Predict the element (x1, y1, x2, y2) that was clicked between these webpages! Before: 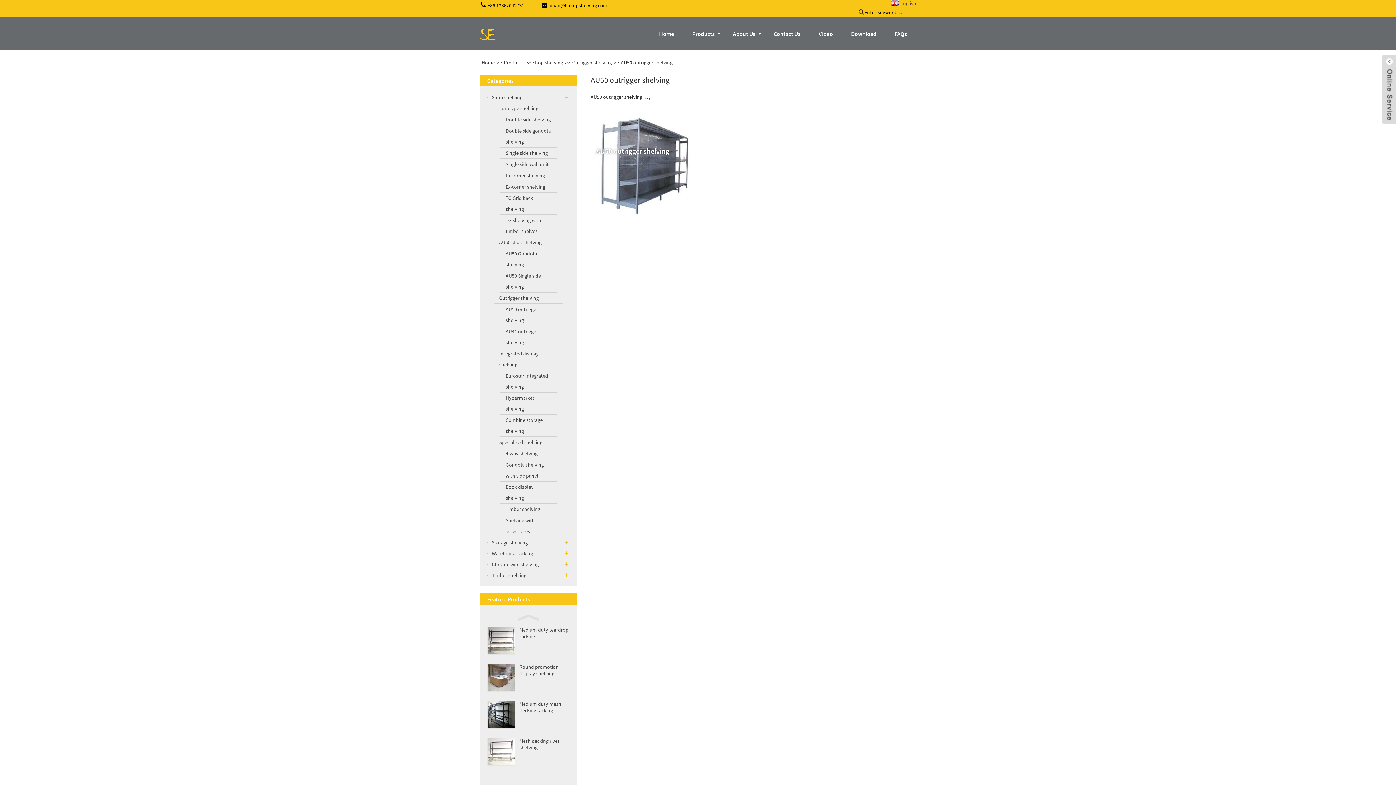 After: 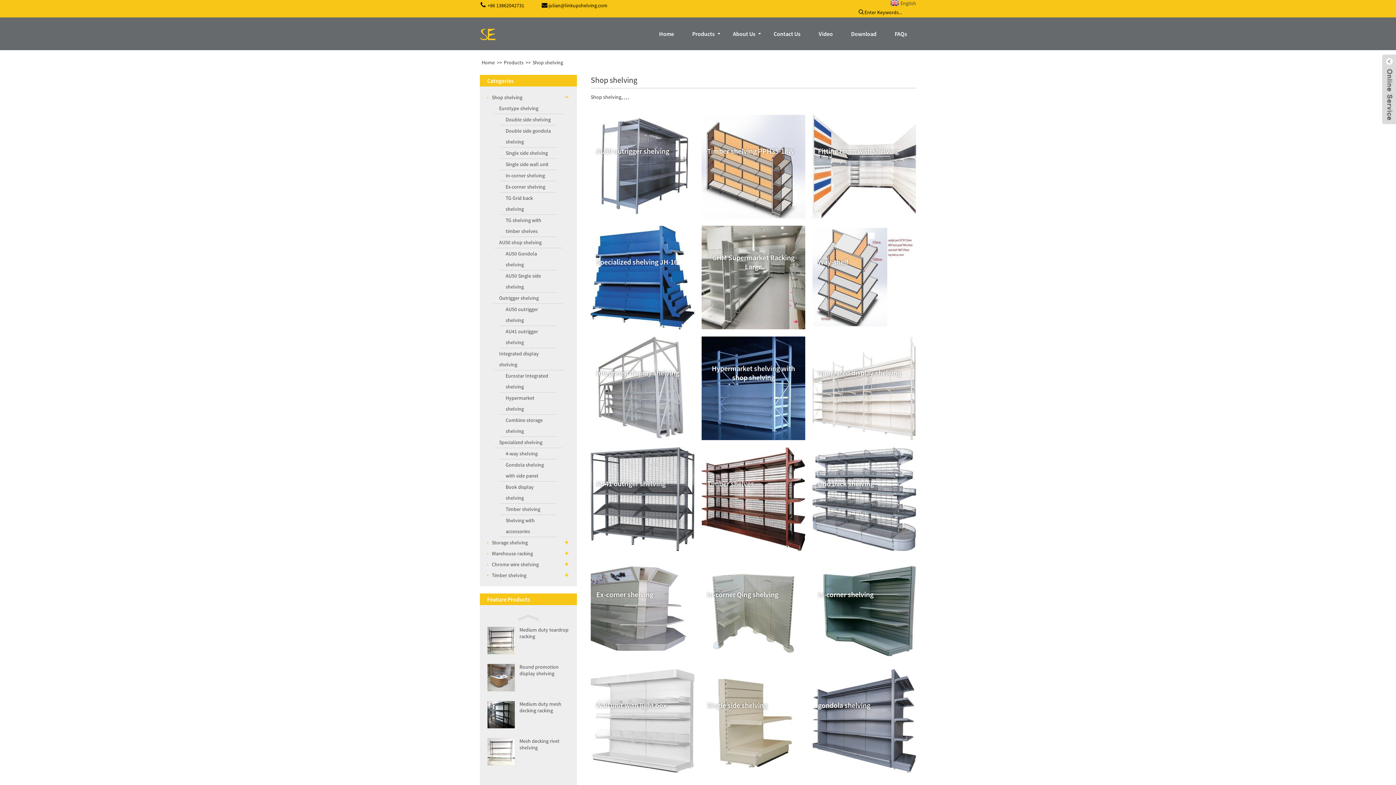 Action: label: Shop shelving bbox: (487, 92, 569, 102)